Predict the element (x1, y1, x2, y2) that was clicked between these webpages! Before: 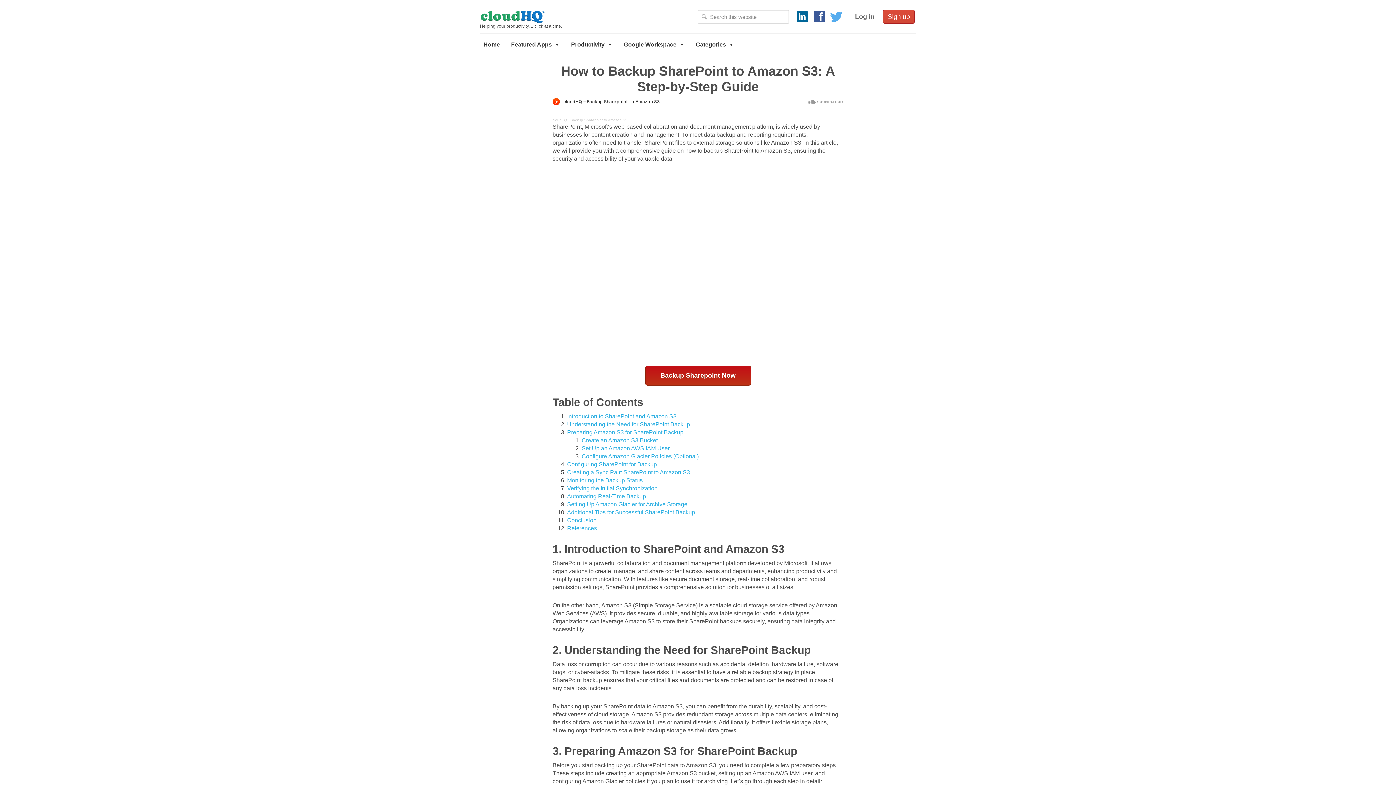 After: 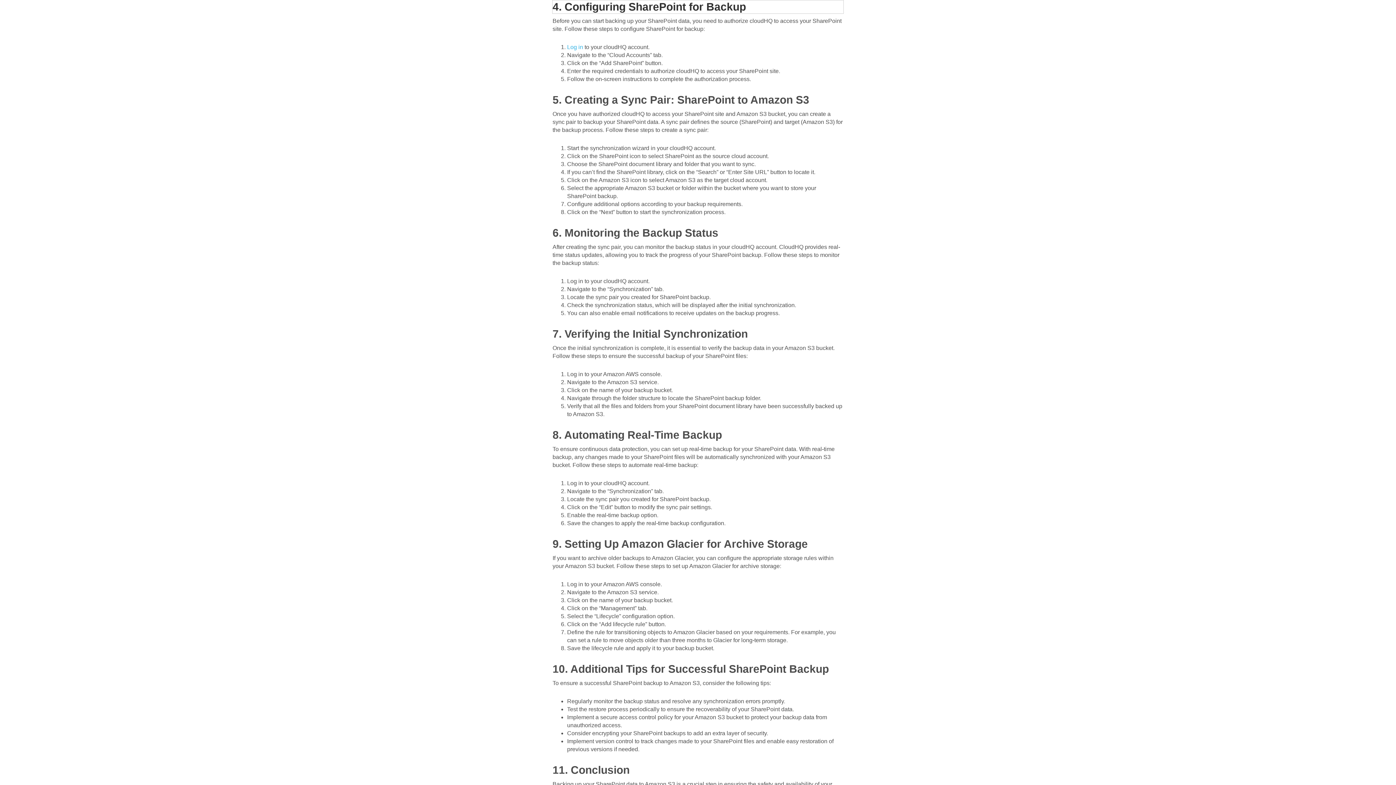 Action: bbox: (567, 461, 657, 467) label: Configuring SharePoint for Backup